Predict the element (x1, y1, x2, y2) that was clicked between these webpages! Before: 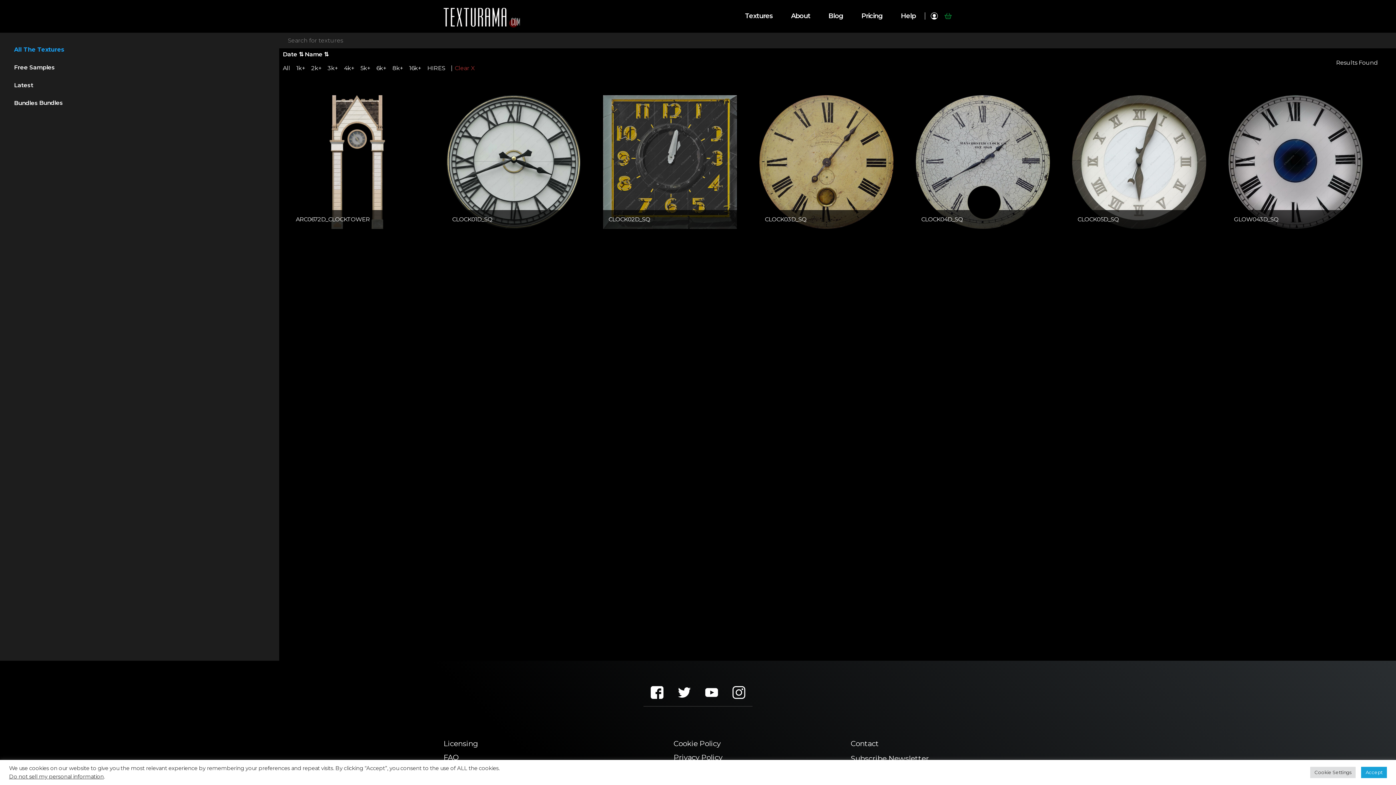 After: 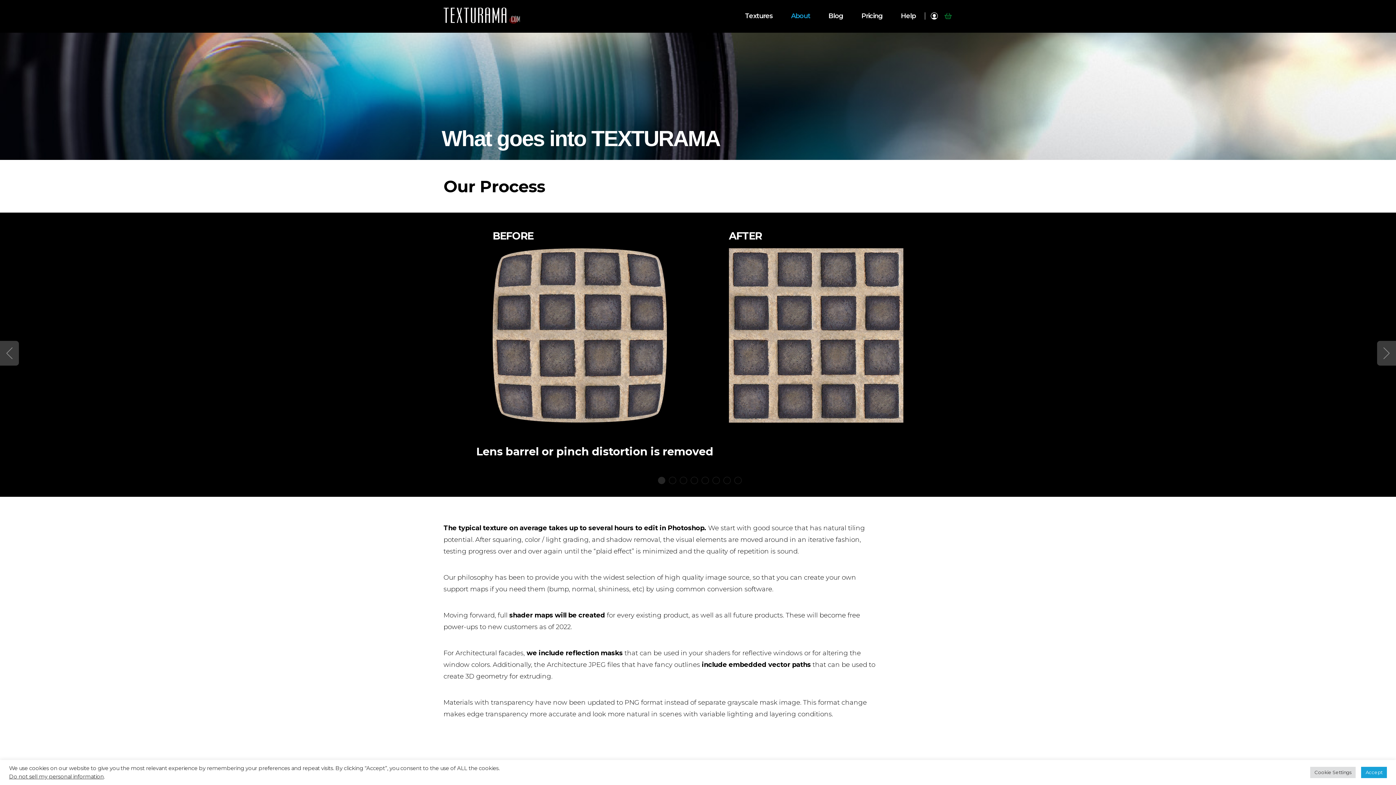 Action: bbox: (791, 12, 810, 19) label: About